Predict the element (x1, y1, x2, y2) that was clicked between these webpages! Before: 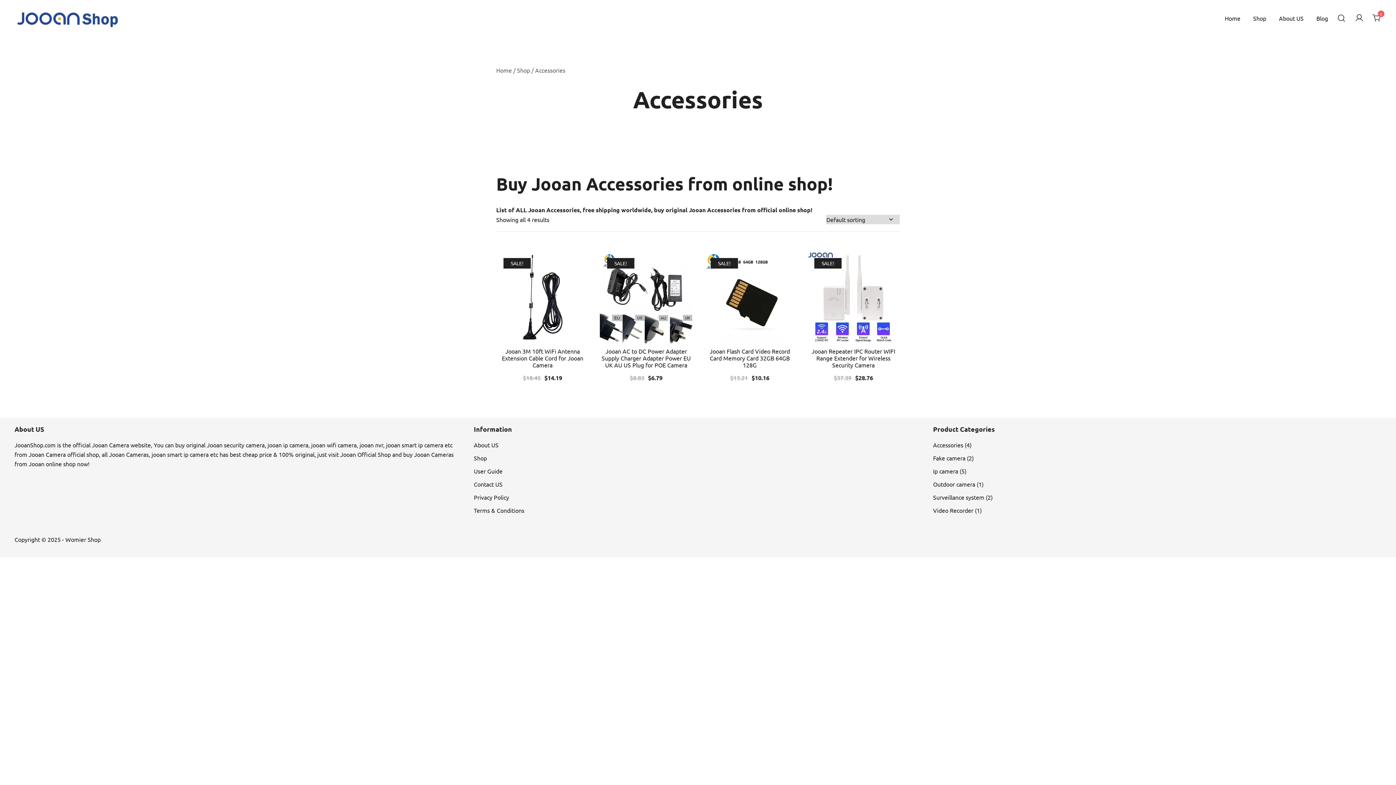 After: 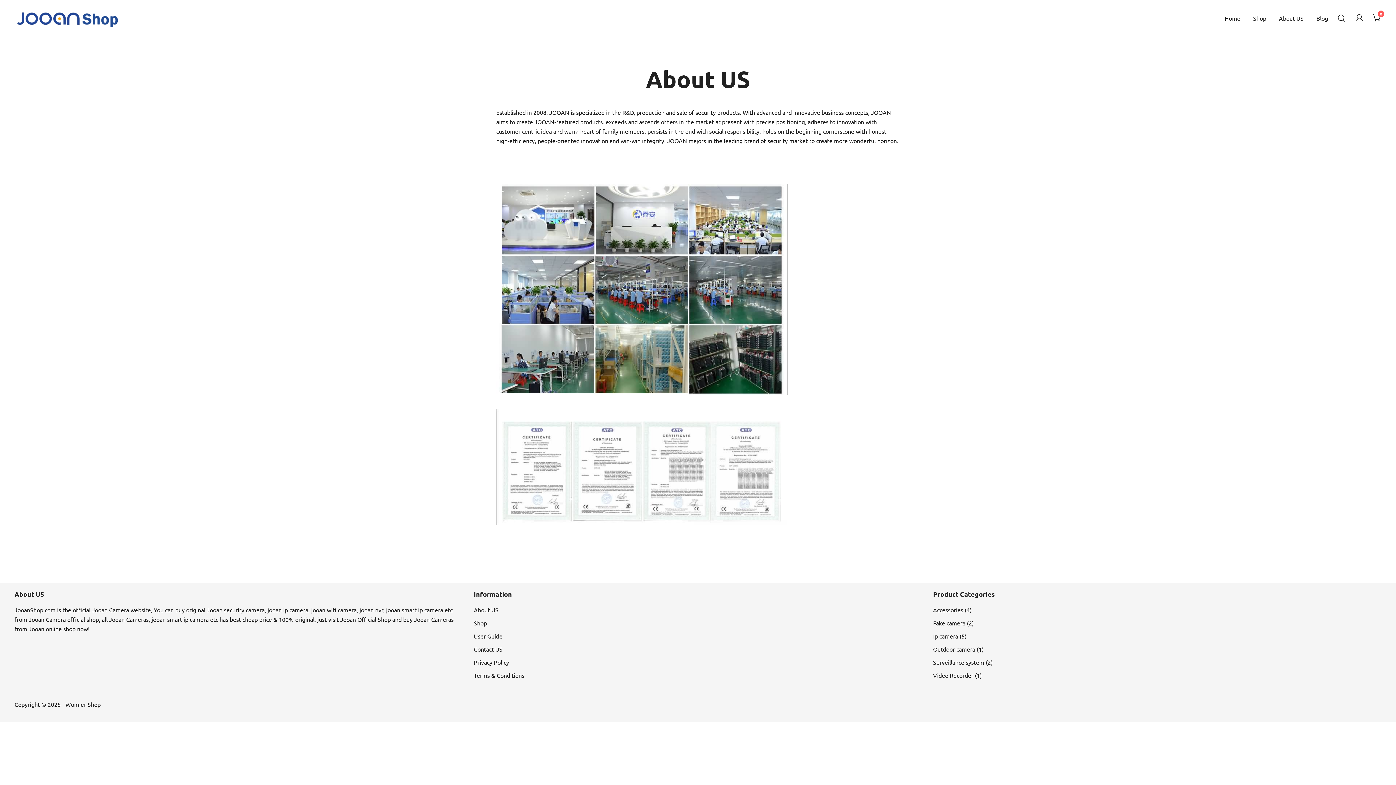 Action: label: About US bbox: (1279, 9, 1304, 26)